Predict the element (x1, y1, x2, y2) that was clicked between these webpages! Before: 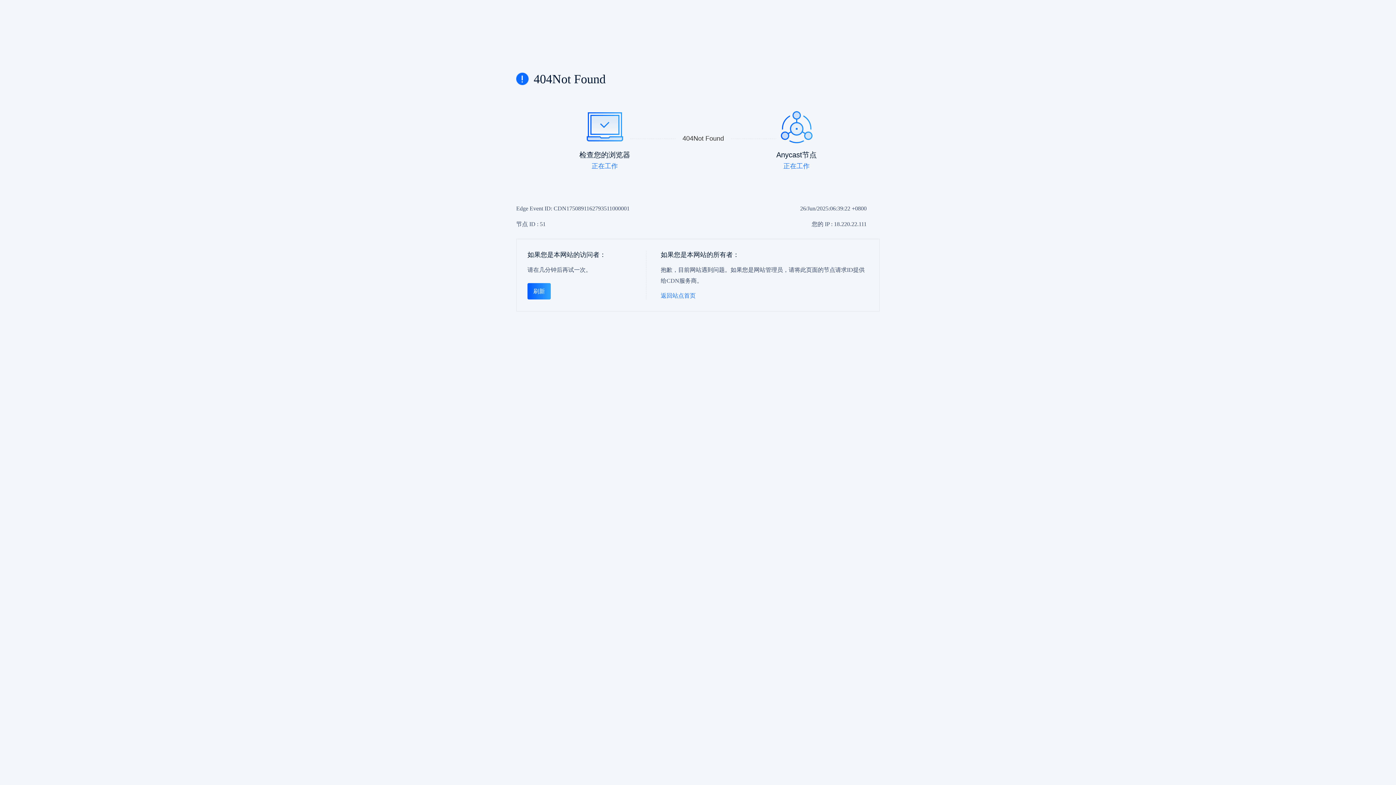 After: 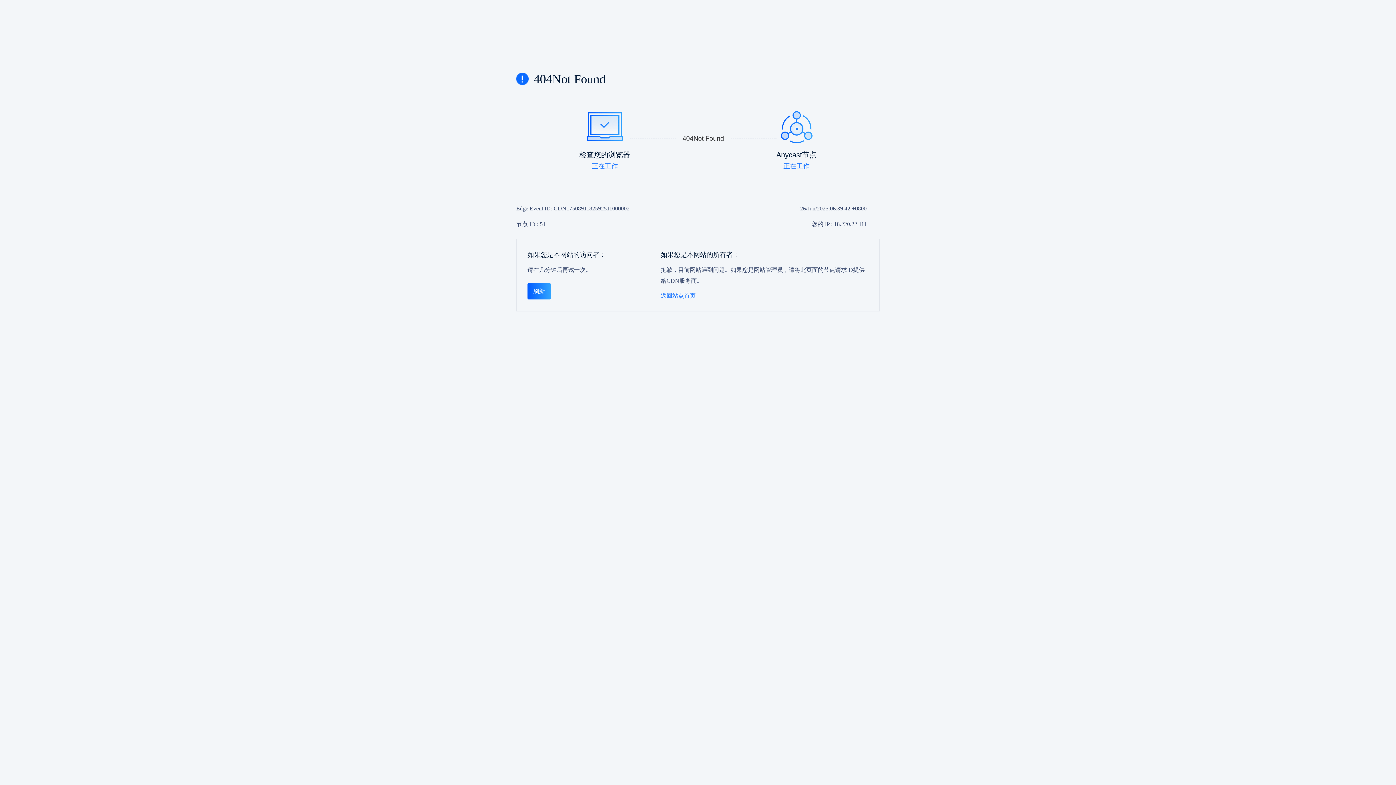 Action: bbox: (527, 283, 550, 299) label: 刷新